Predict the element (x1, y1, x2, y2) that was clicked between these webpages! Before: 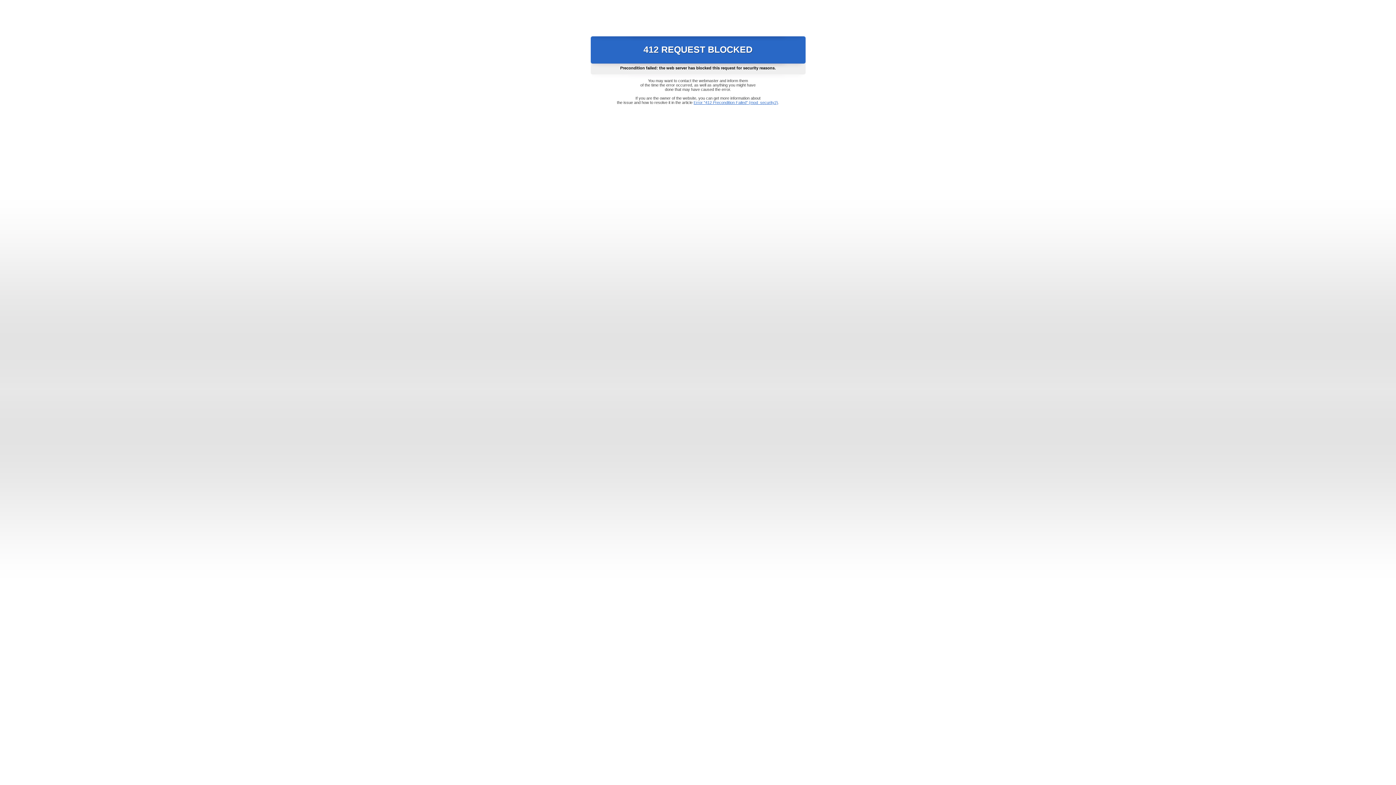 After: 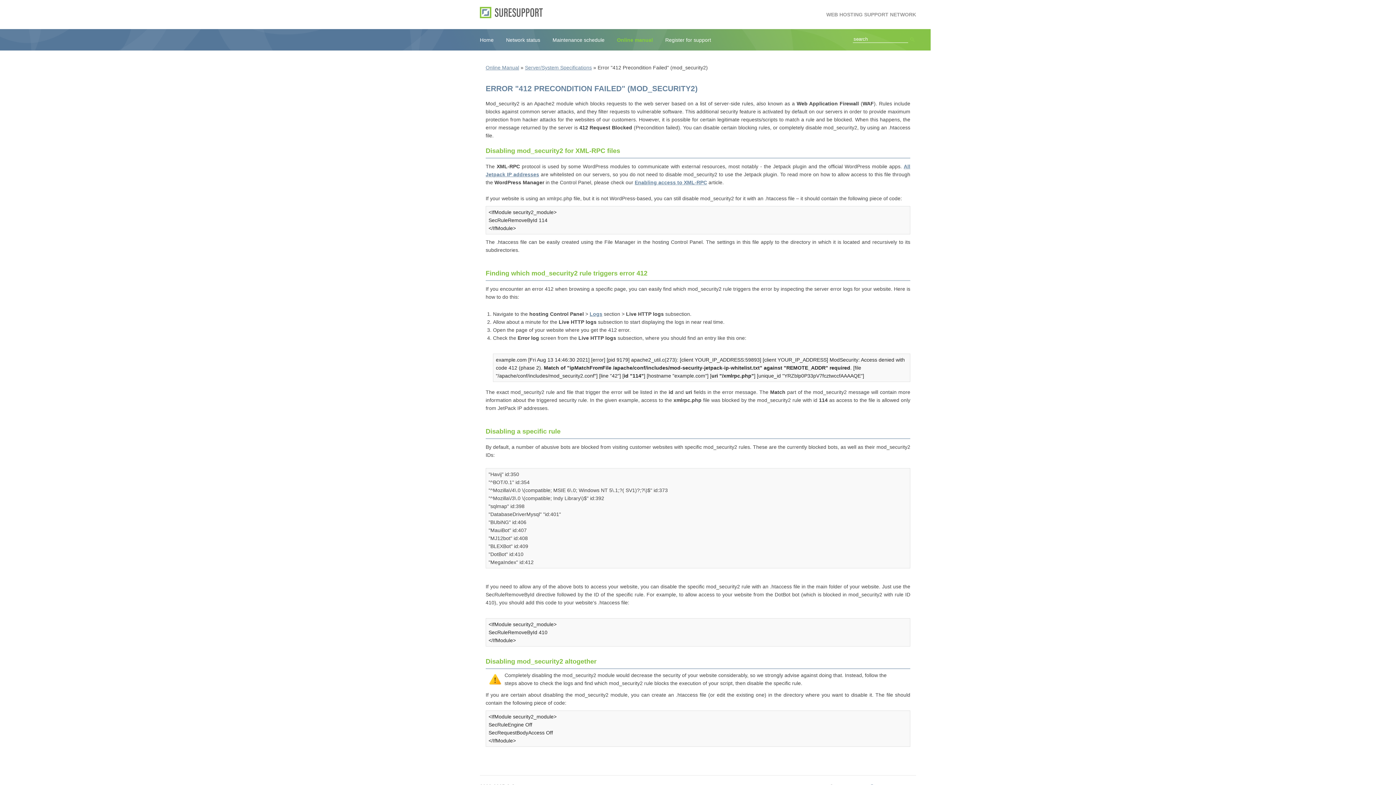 Action: label: Error "412 Precondition Failed" (mod_security2) bbox: (693, 100, 778, 104)